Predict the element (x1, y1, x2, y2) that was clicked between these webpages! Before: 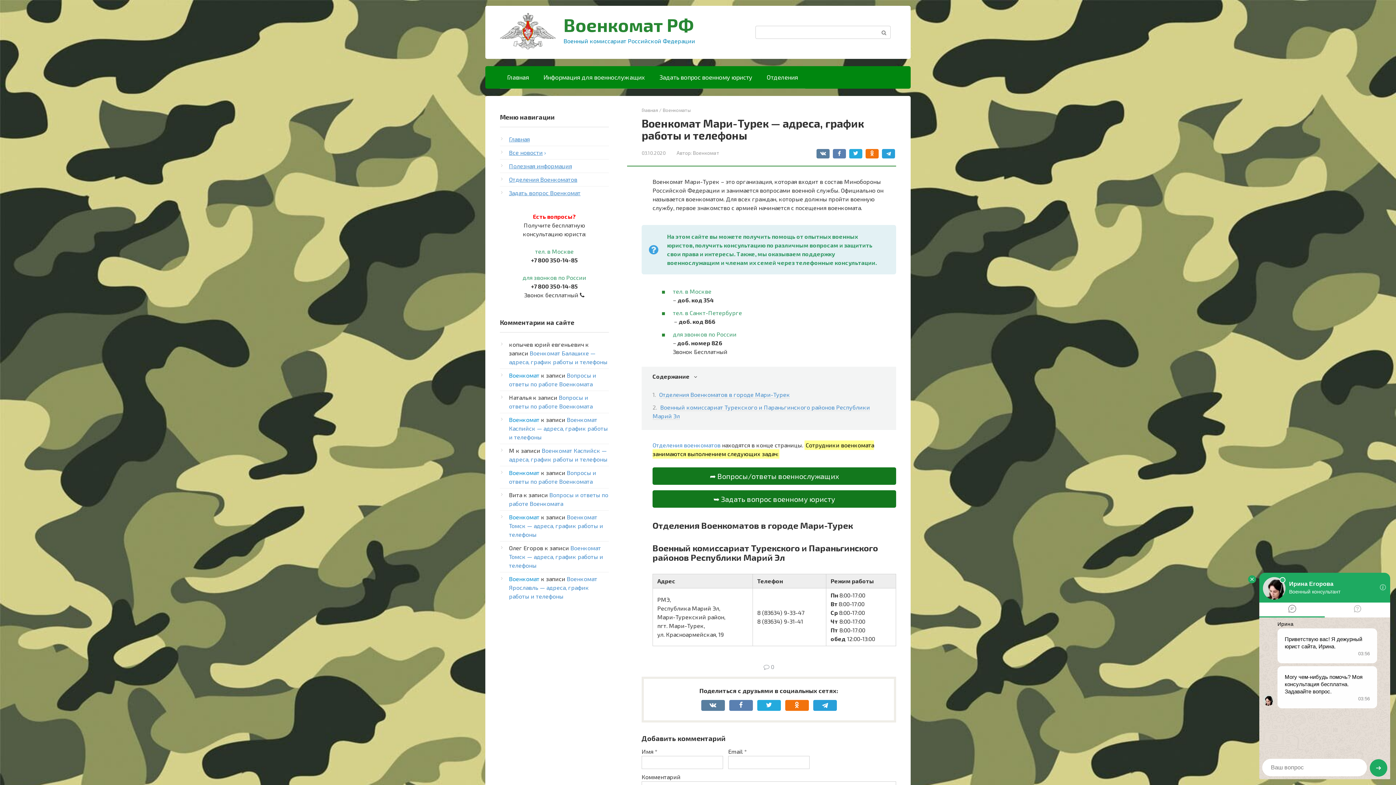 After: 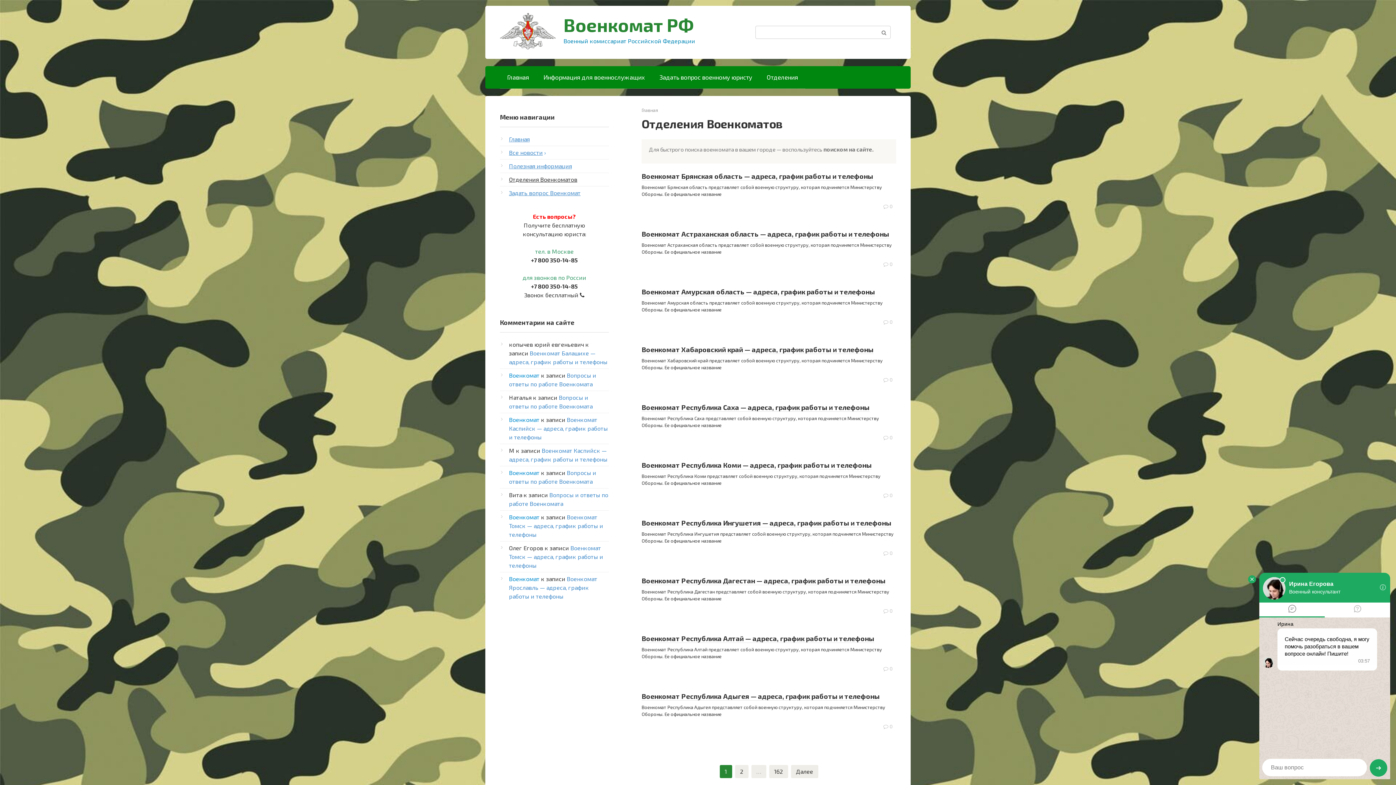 Action: bbox: (509, 176, 577, 182) label: Отделения Военкоматов